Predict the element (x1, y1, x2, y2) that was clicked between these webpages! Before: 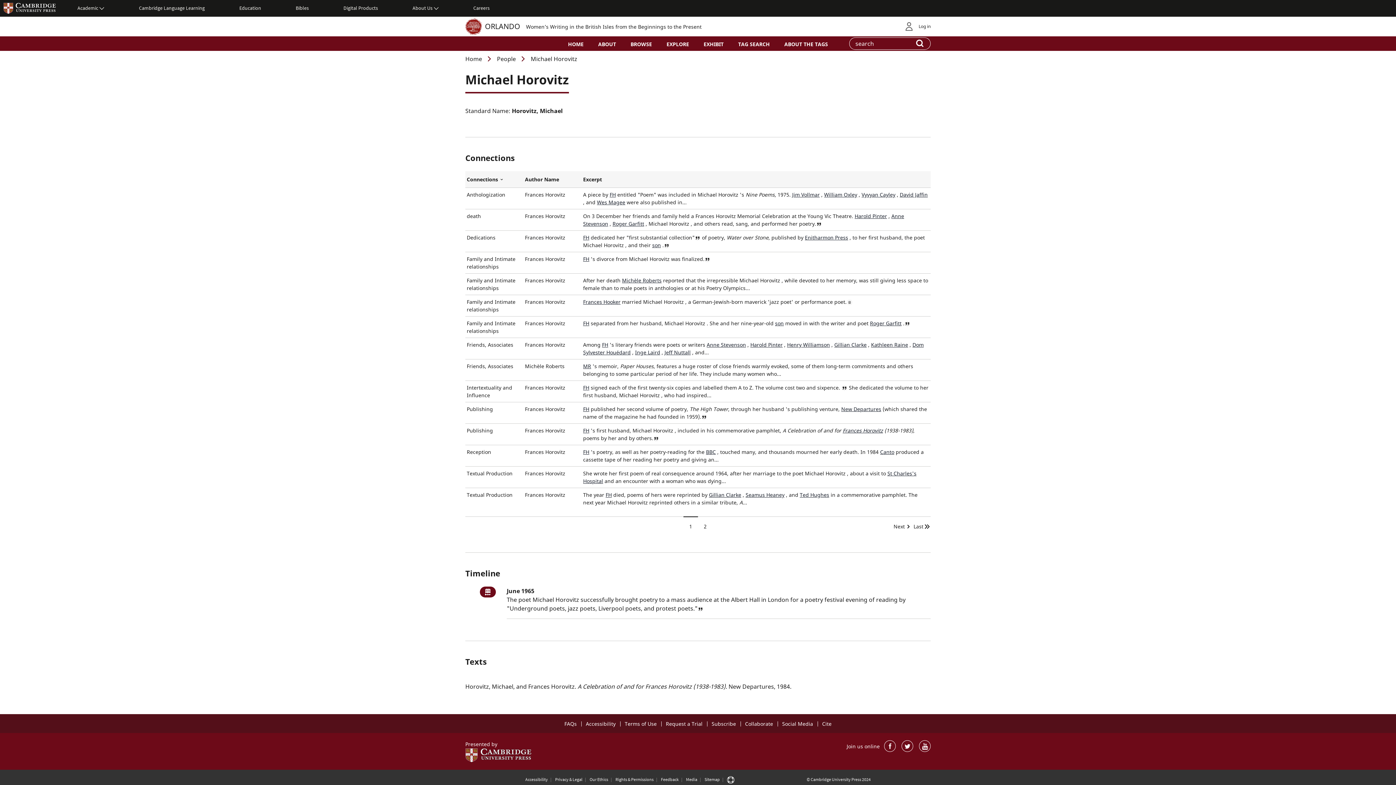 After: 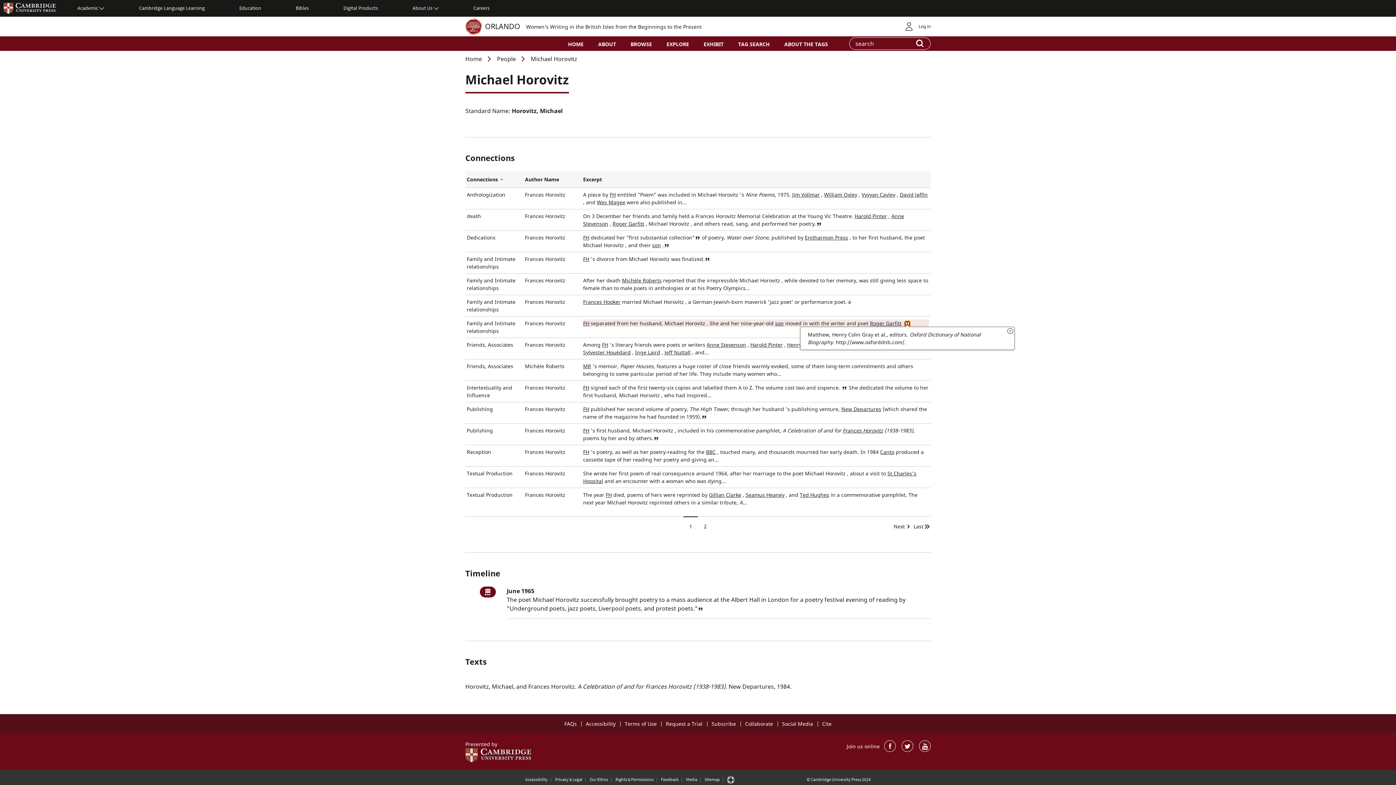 Action: label: View reference bbox: (904, 321, 910, 326)